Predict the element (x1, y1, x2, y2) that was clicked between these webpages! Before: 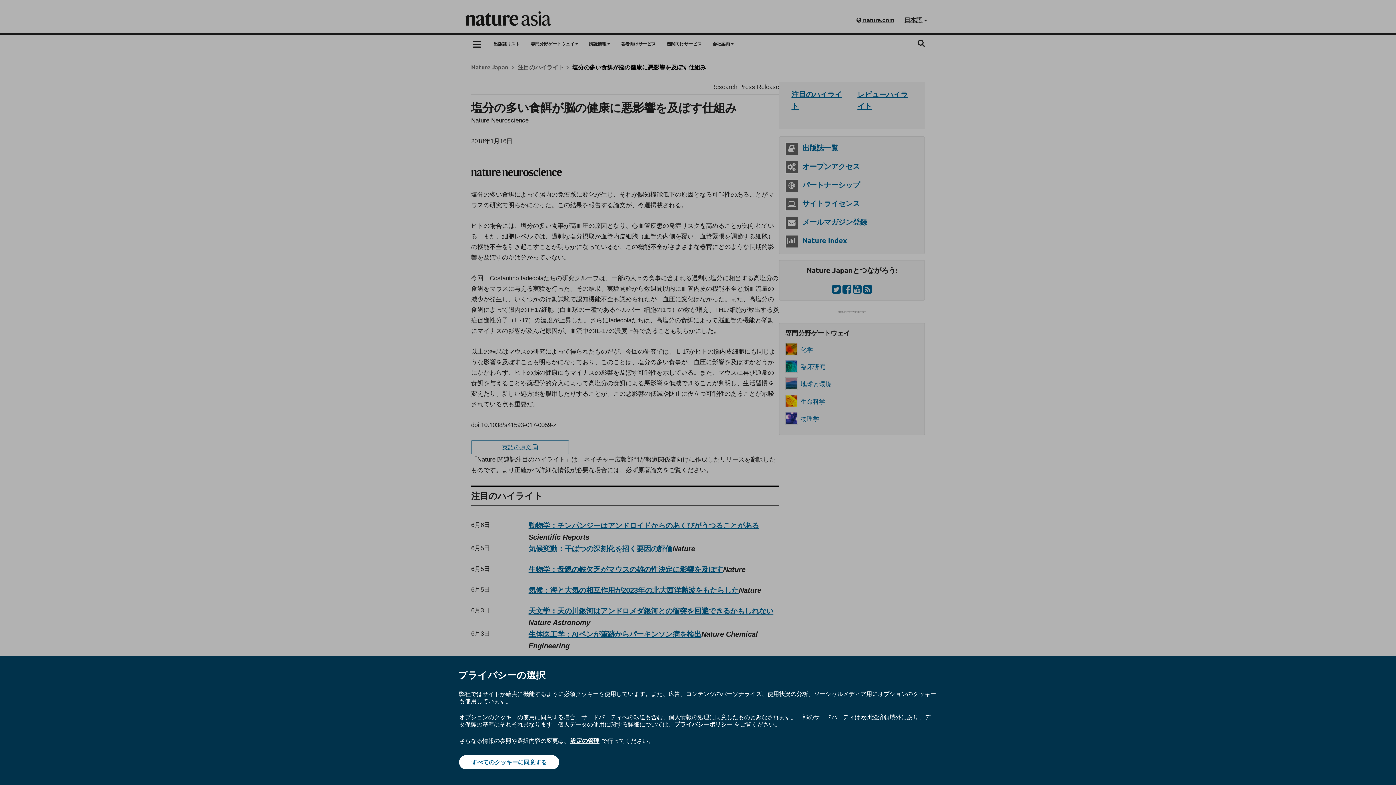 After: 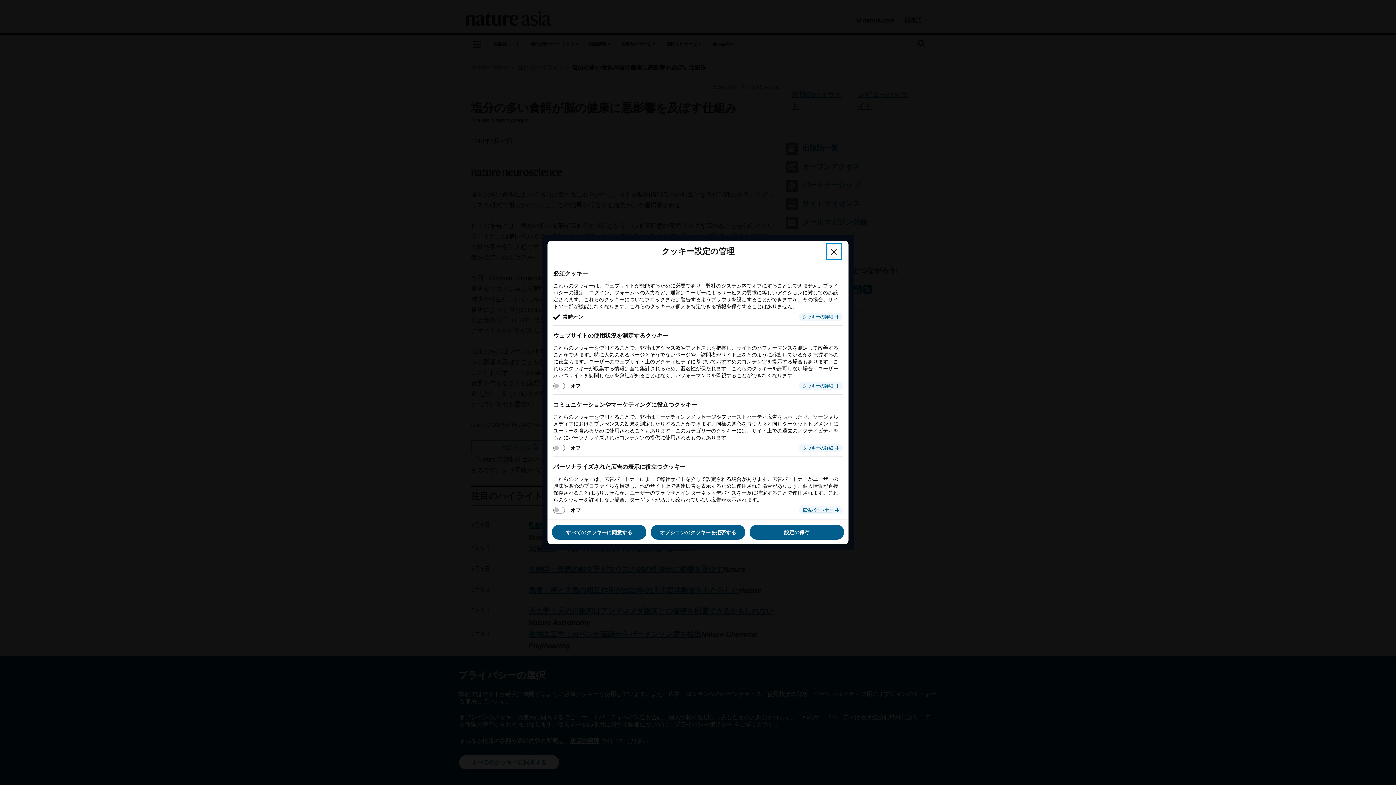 Action: label: 設定の管理 bbox: (569, 737, 600, 745)